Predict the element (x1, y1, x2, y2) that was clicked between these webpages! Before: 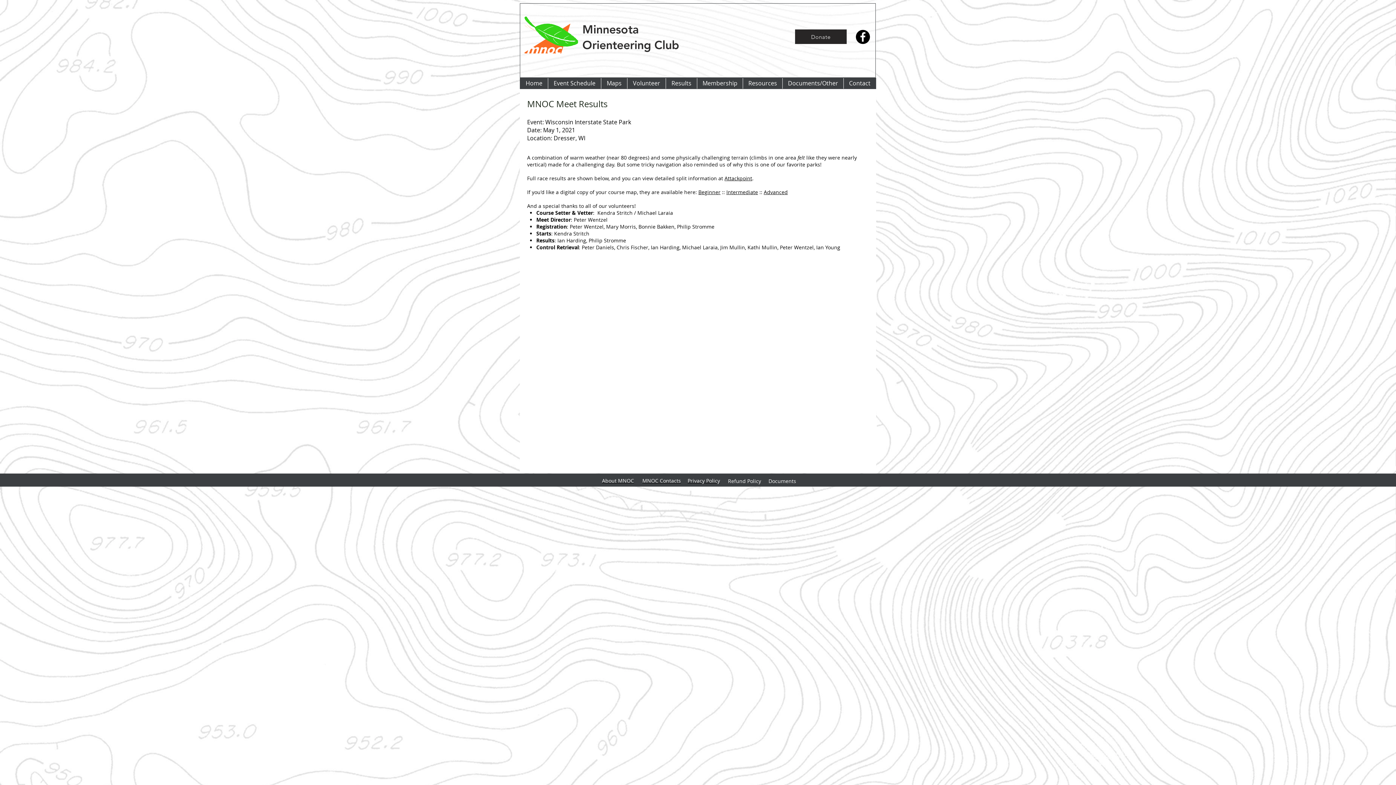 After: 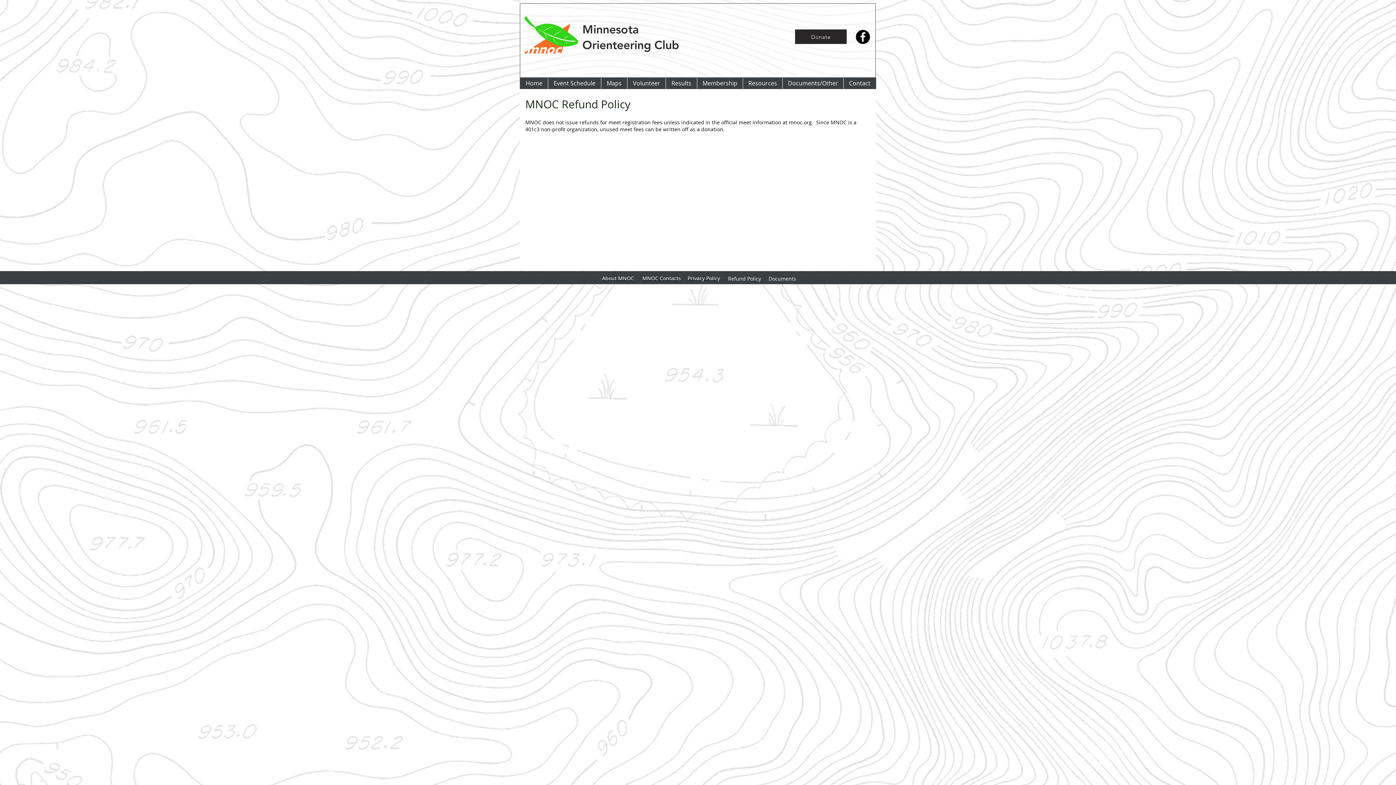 Action: bbox: (728, 477, 761, 484) label: Refund Policy